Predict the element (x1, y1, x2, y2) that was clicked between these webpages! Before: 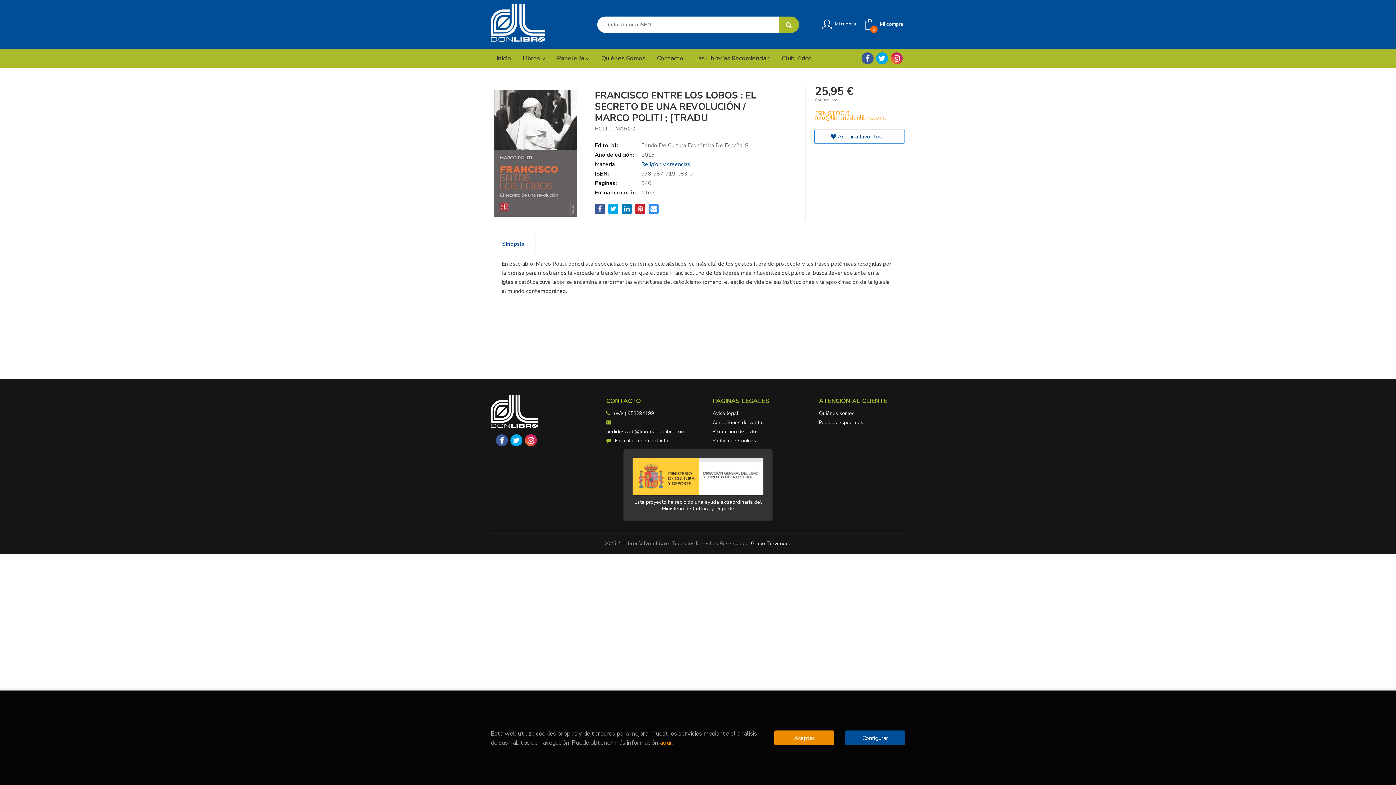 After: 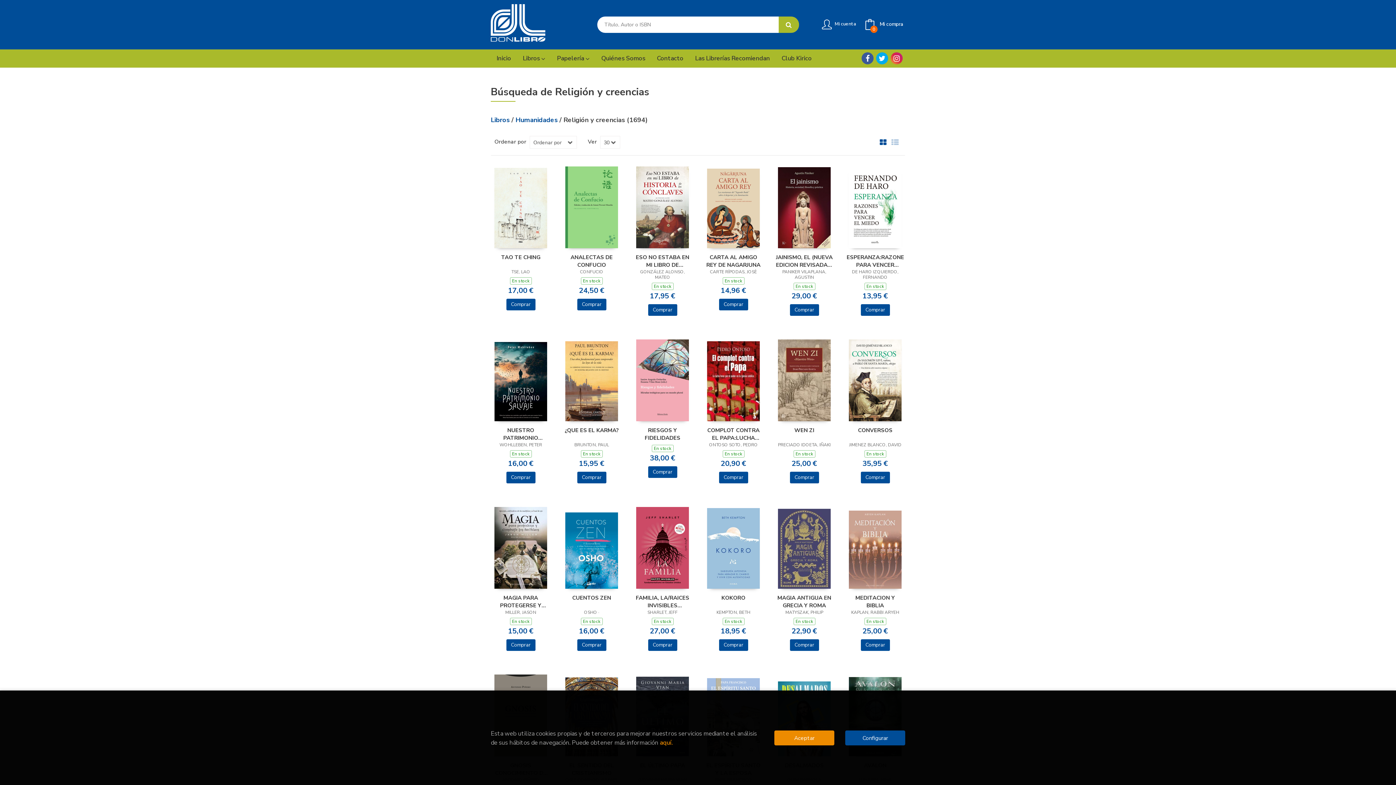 Action: label: Religión y creencias bbox: (641, 160, 690, 168)